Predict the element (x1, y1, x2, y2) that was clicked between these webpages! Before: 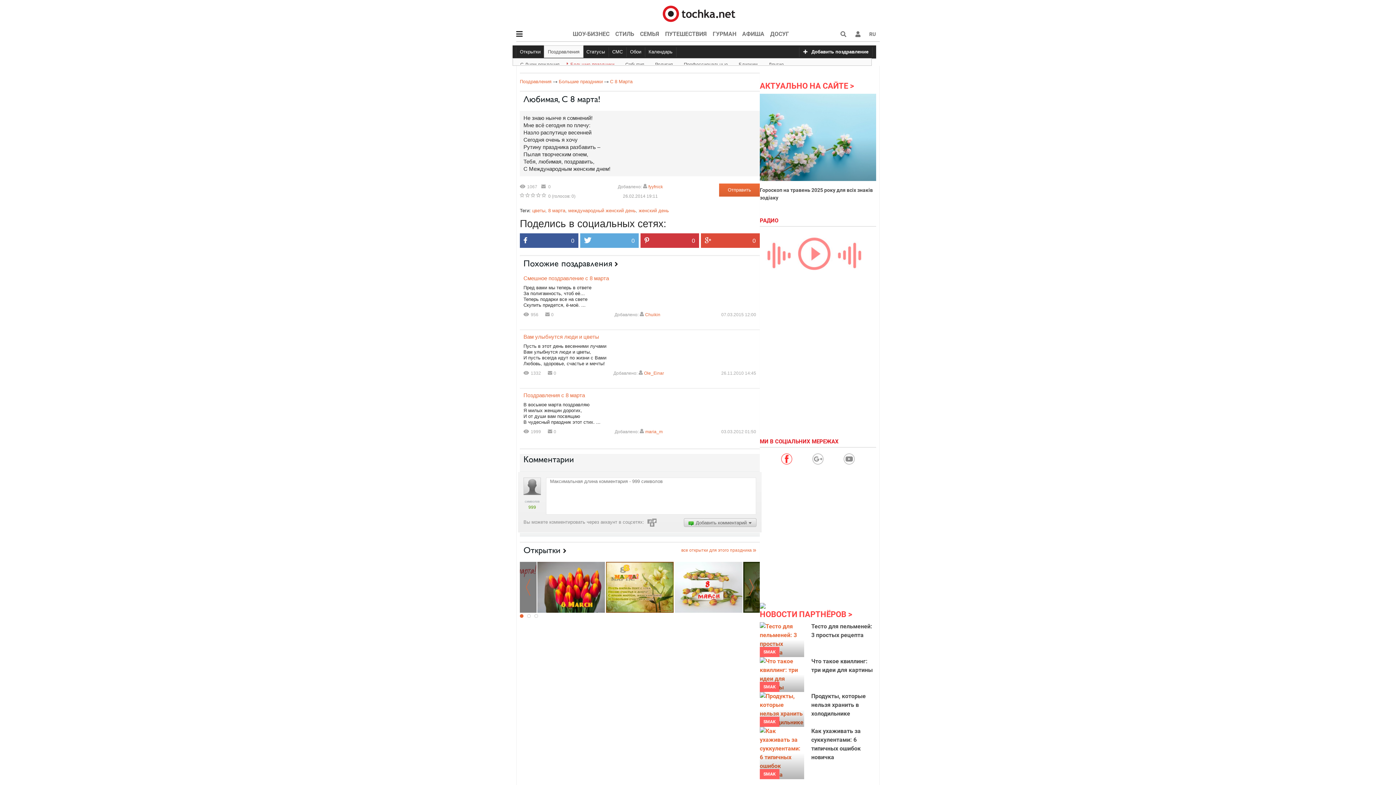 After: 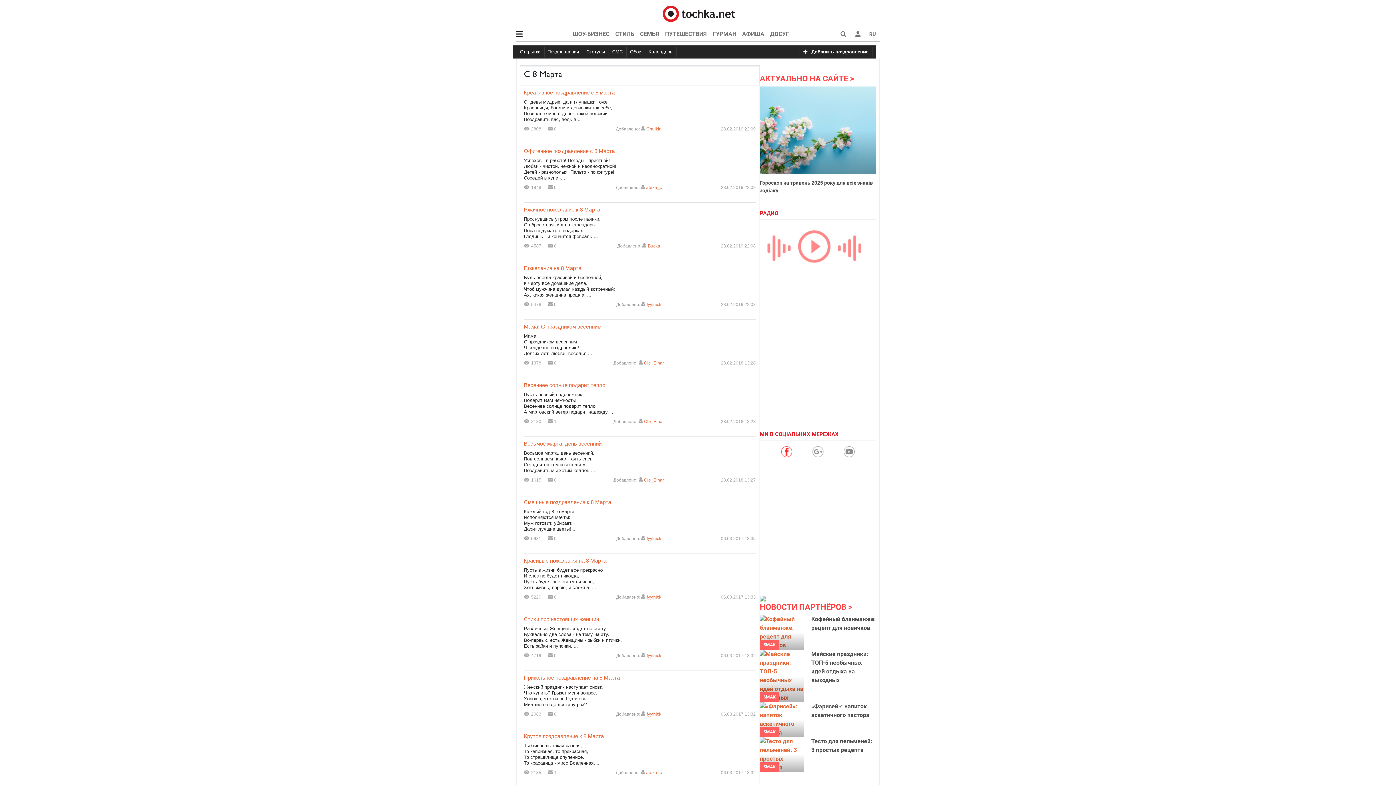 Action: label: С 8 Марта bbox: (610, 78, 632, 84)